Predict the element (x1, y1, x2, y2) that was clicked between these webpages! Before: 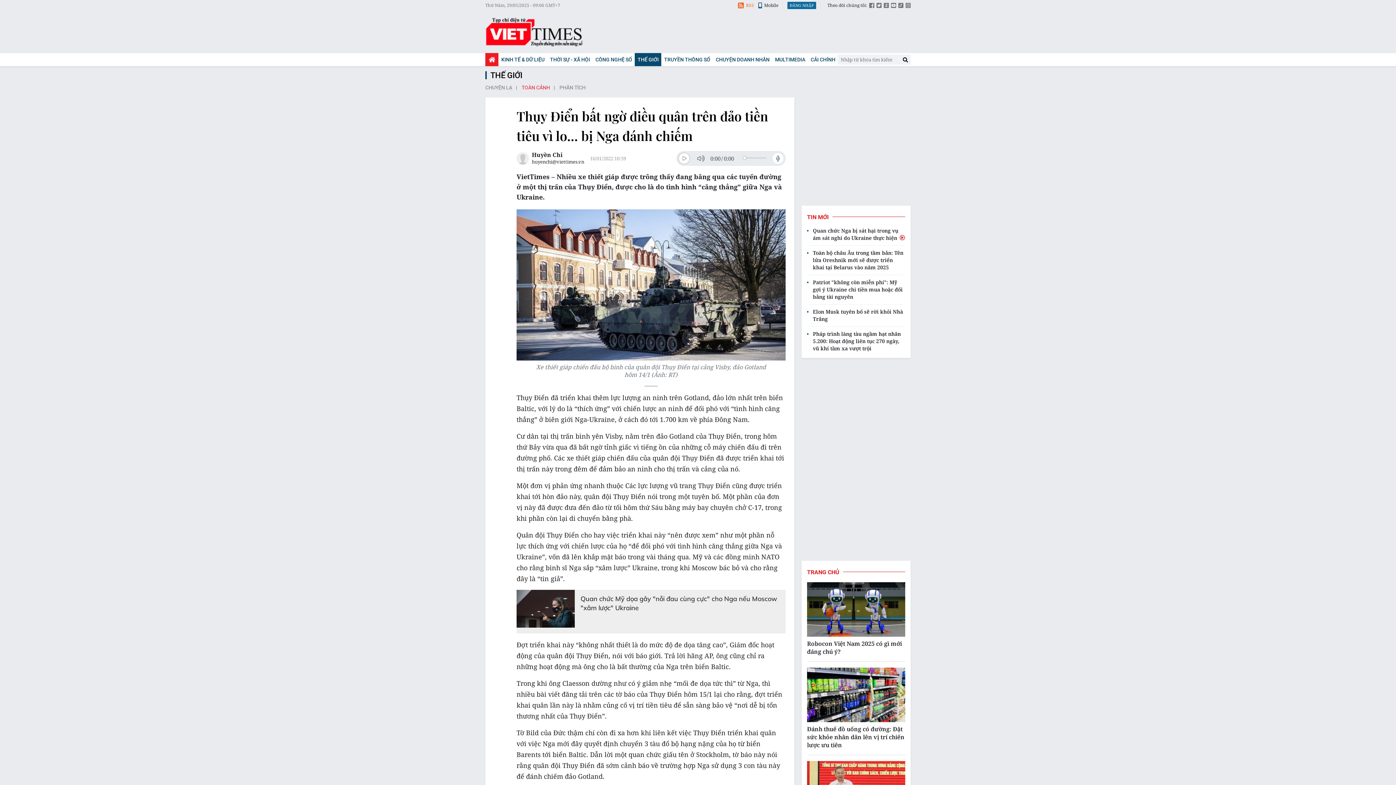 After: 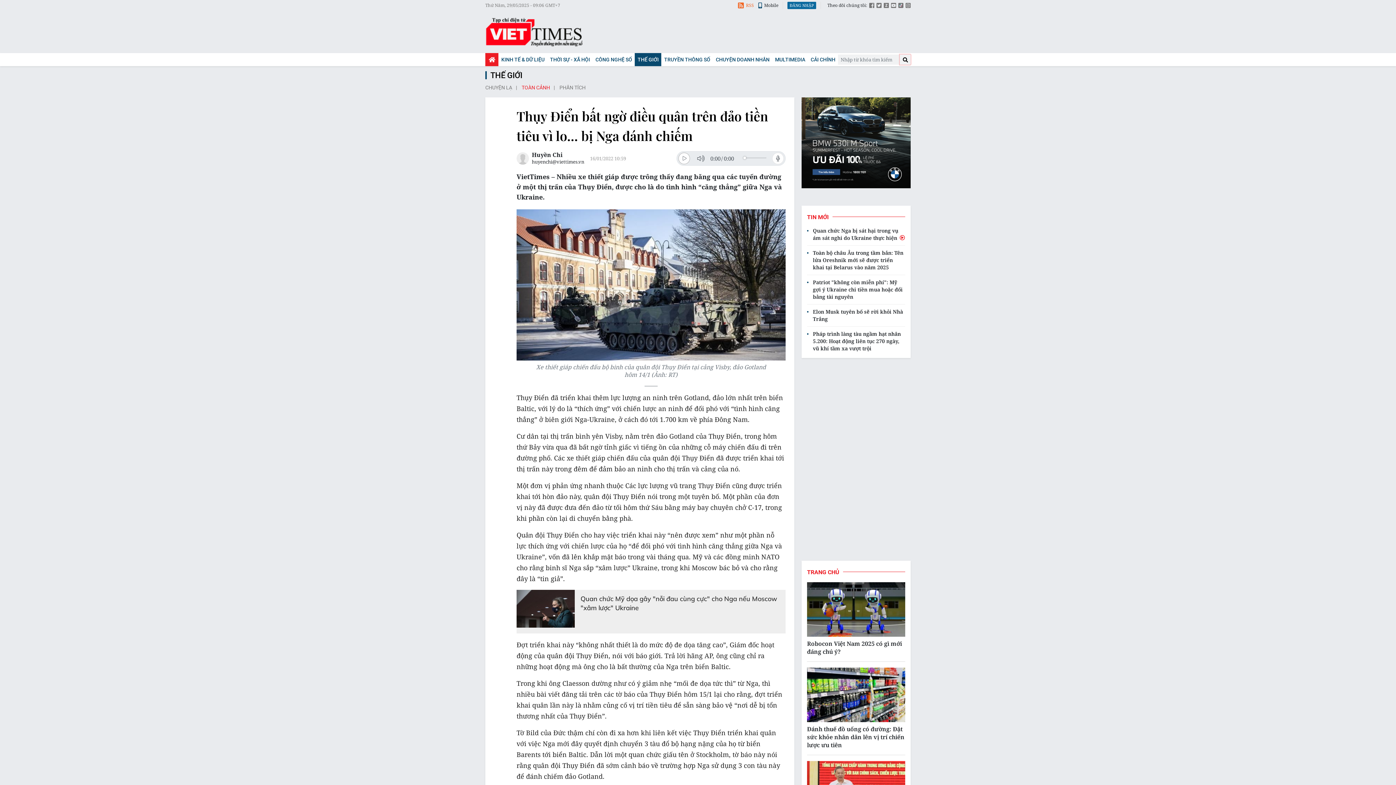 Action: bbox: (900, 54, 910, 64)